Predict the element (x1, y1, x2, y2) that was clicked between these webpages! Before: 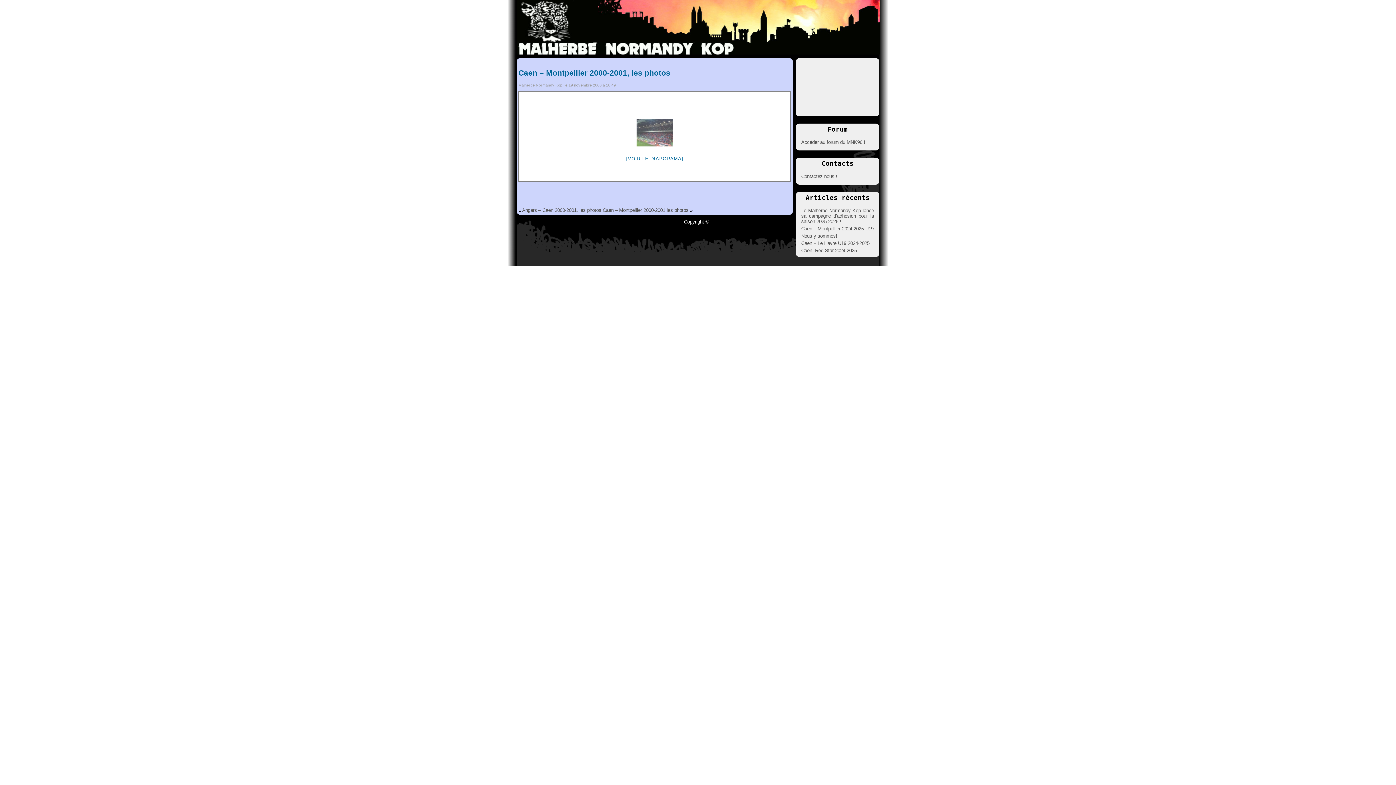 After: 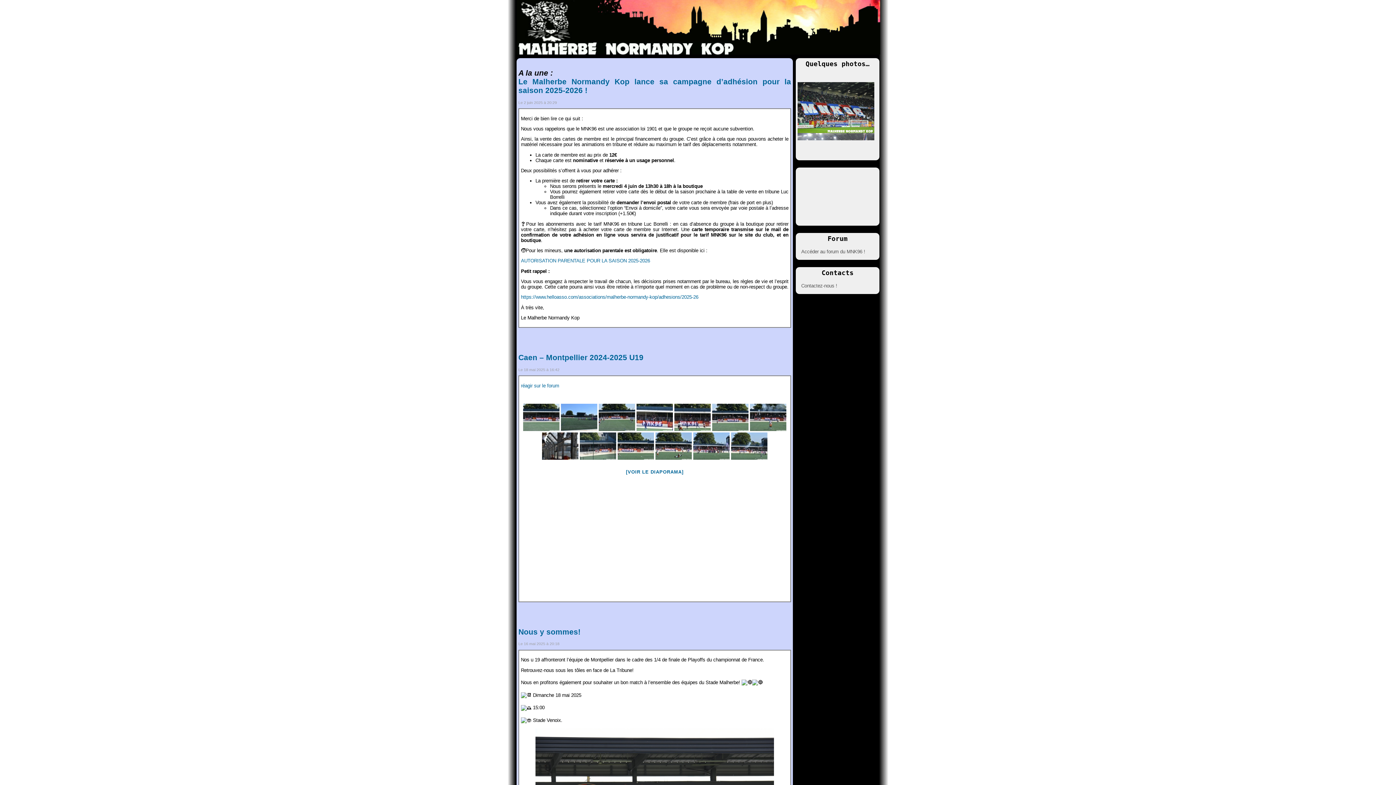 Action: bbox: (517, 45, 735, 56)